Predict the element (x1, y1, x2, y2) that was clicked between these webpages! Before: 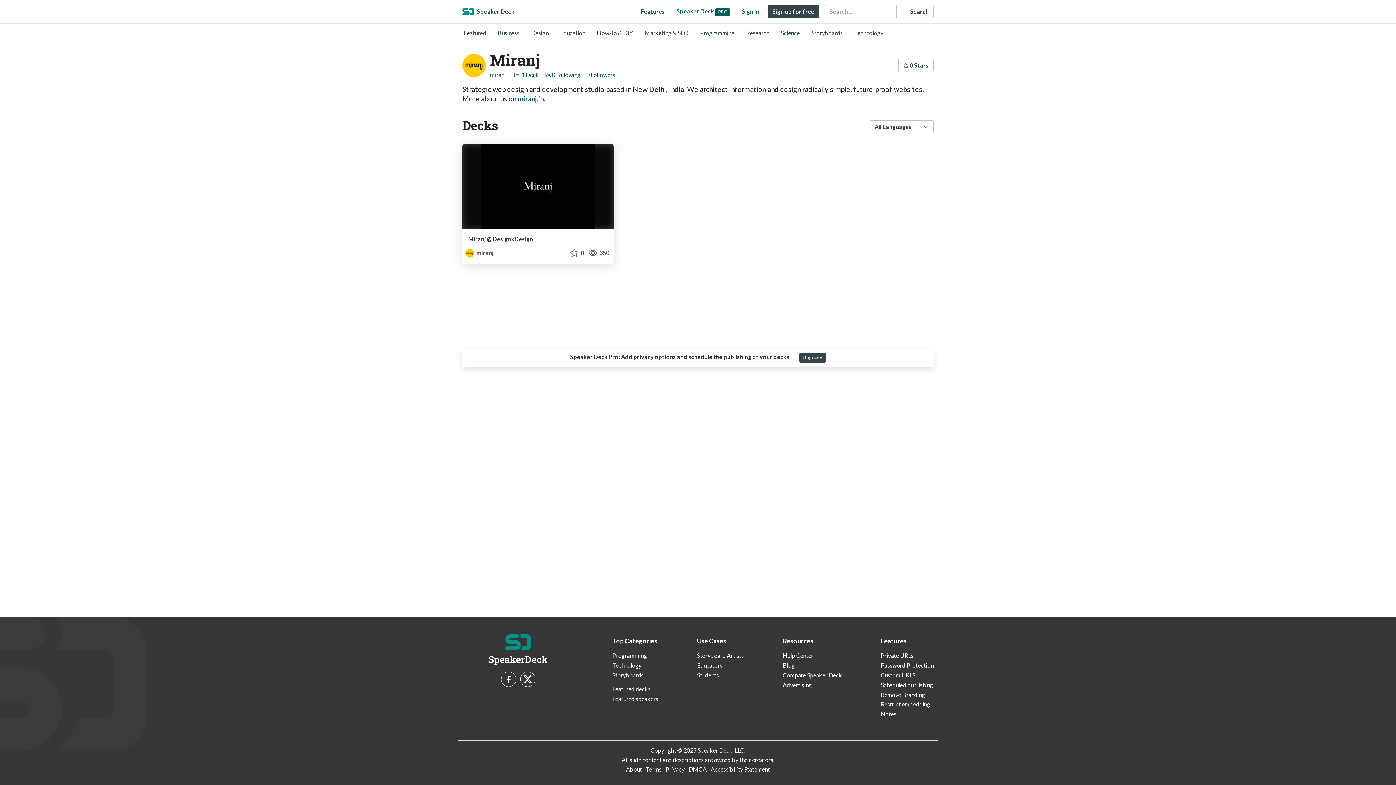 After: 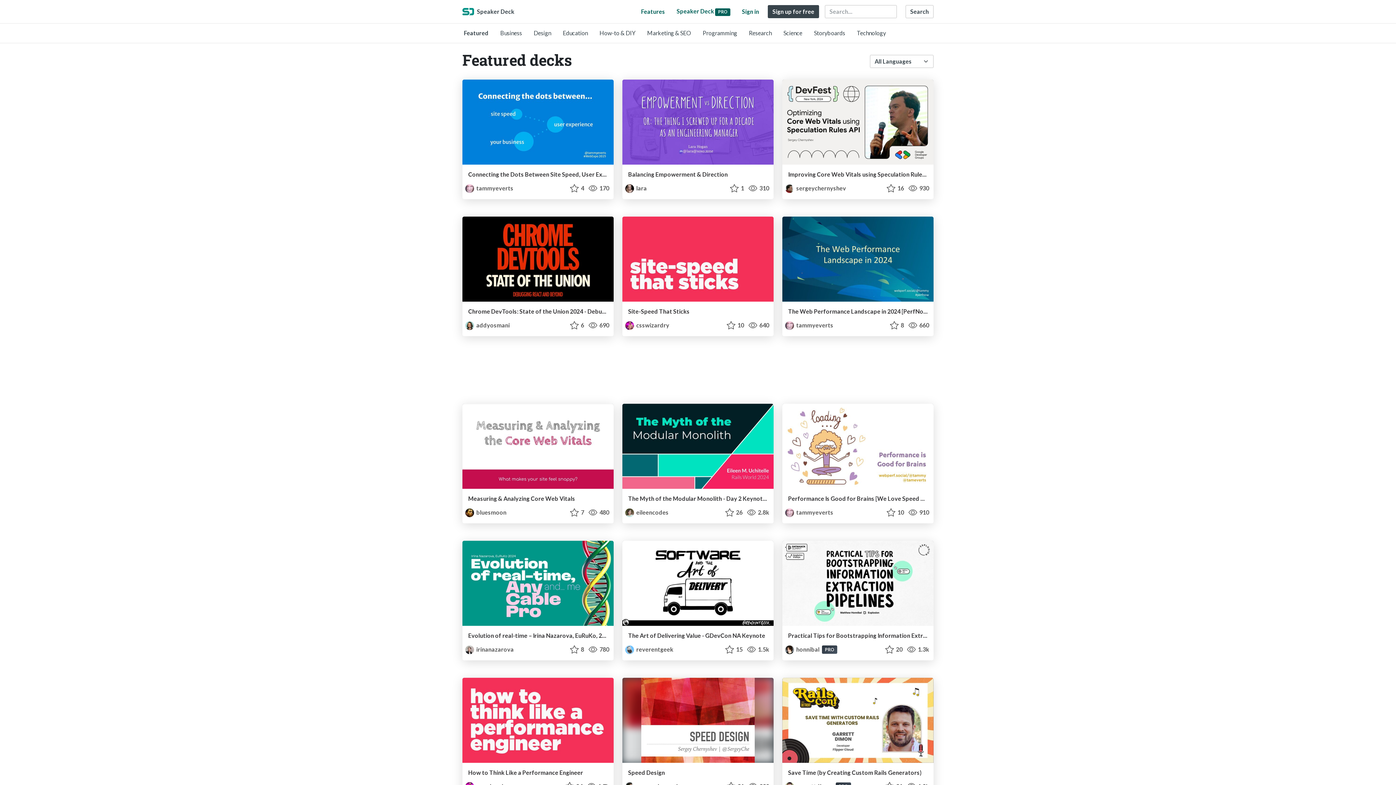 Action: label: Featured decks bbox: (612, 685, 650, 692)